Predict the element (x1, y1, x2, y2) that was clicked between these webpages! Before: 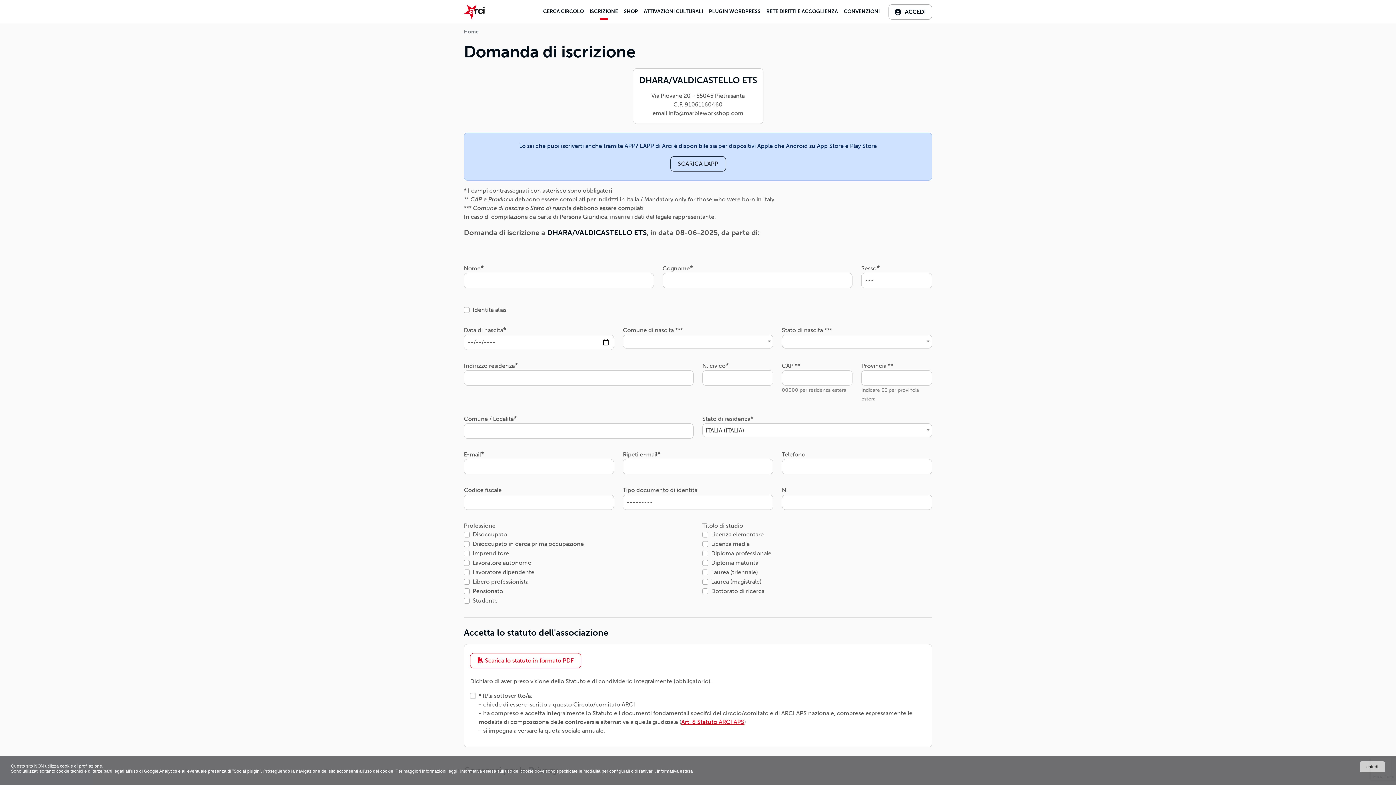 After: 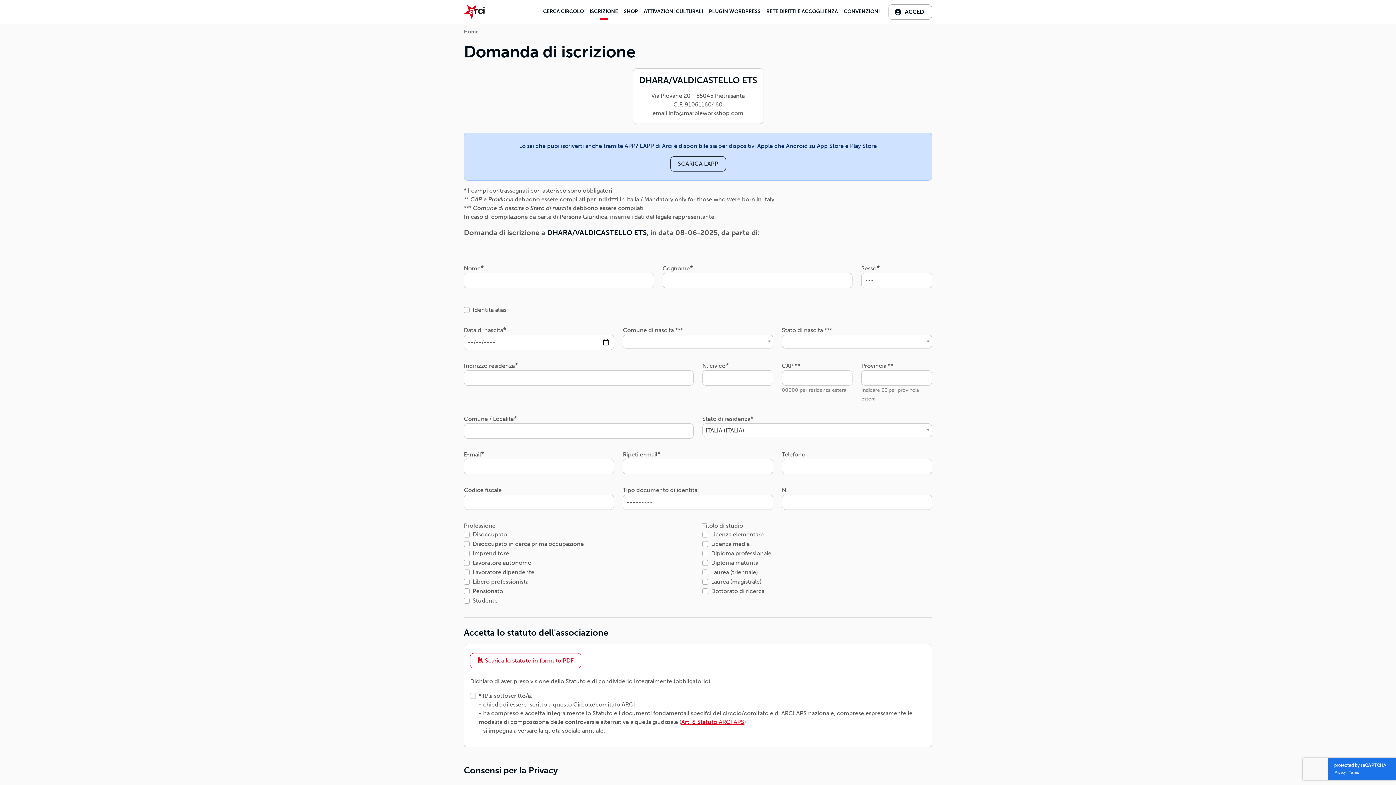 Action: bbox: (1360, 761, 1385, 772) label: chiudi